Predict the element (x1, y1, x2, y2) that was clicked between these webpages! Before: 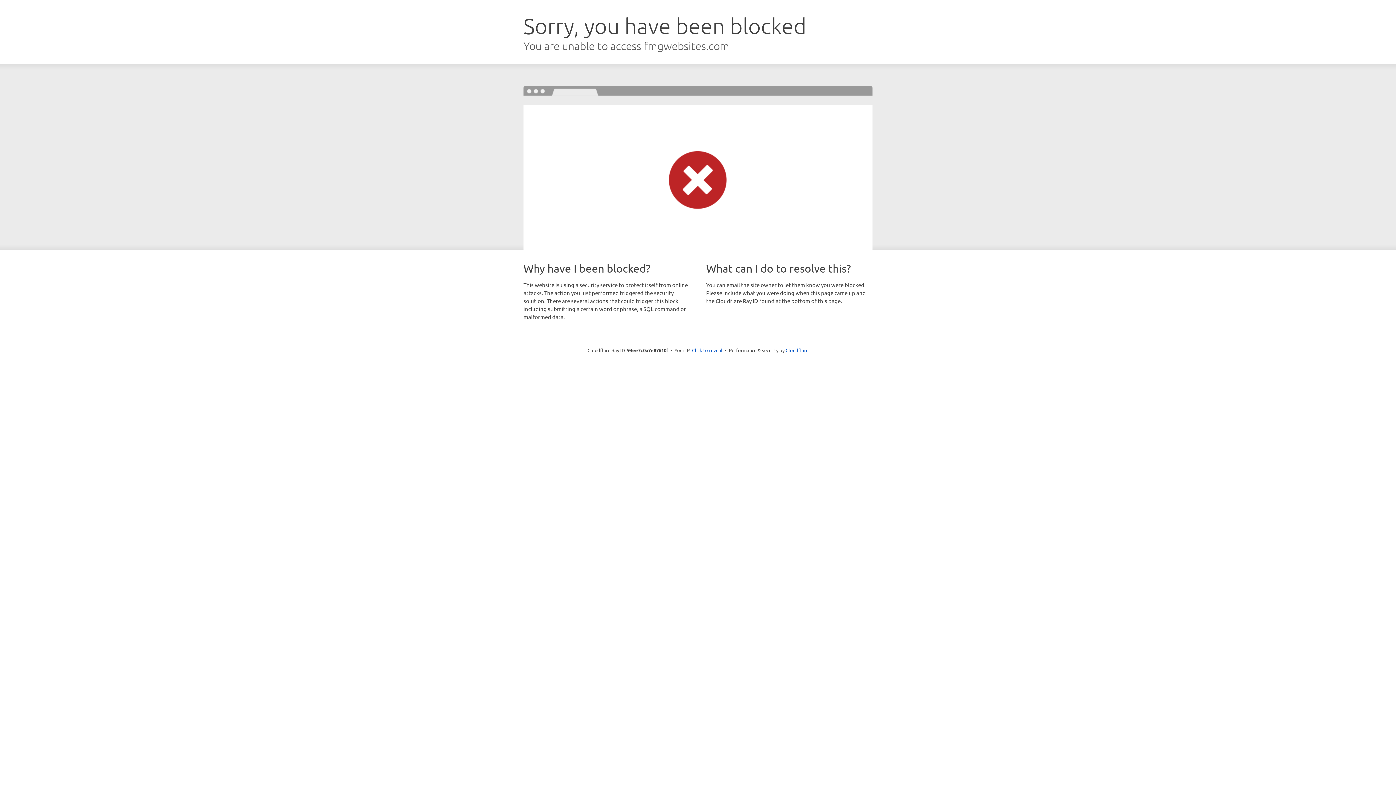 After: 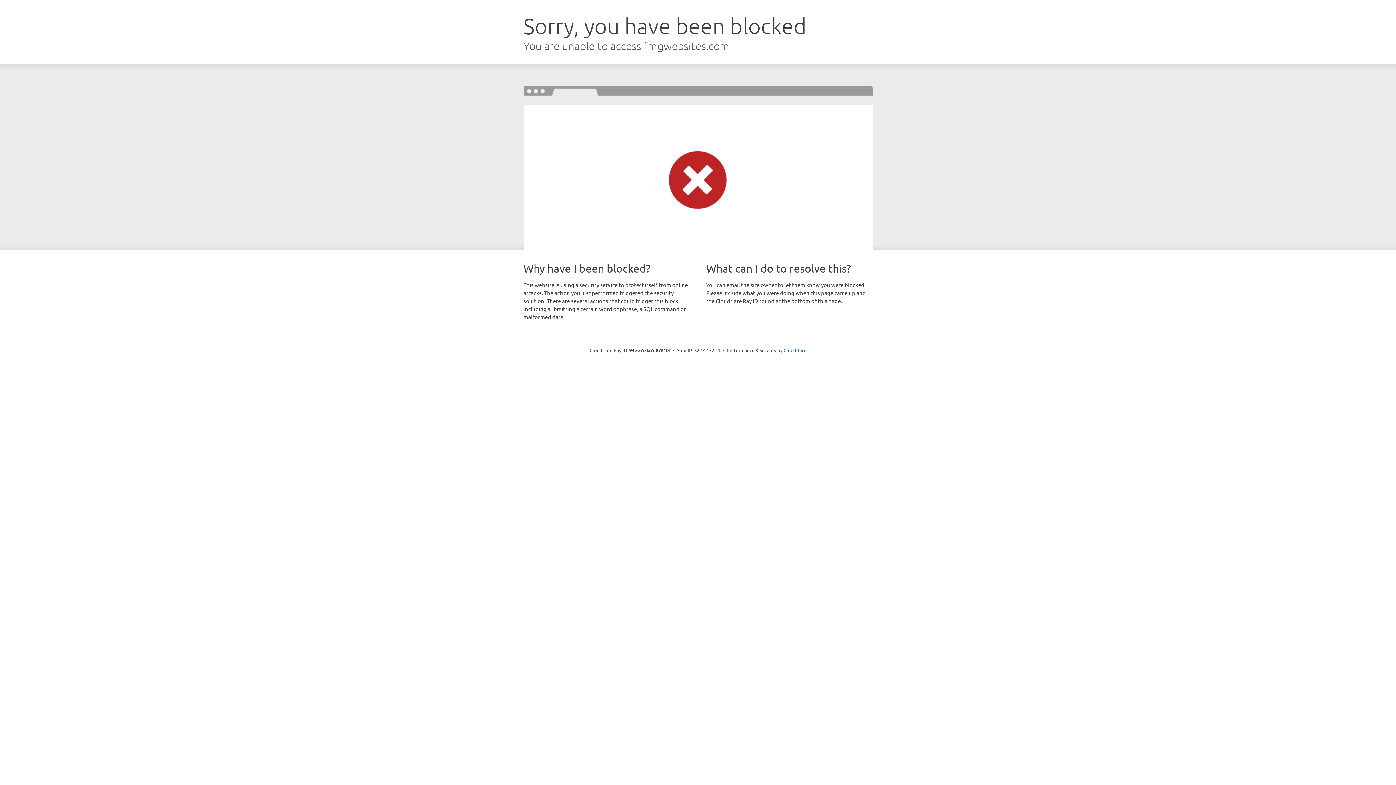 Action: label: Click to reveal bbox: (692, 346, 722, 353)